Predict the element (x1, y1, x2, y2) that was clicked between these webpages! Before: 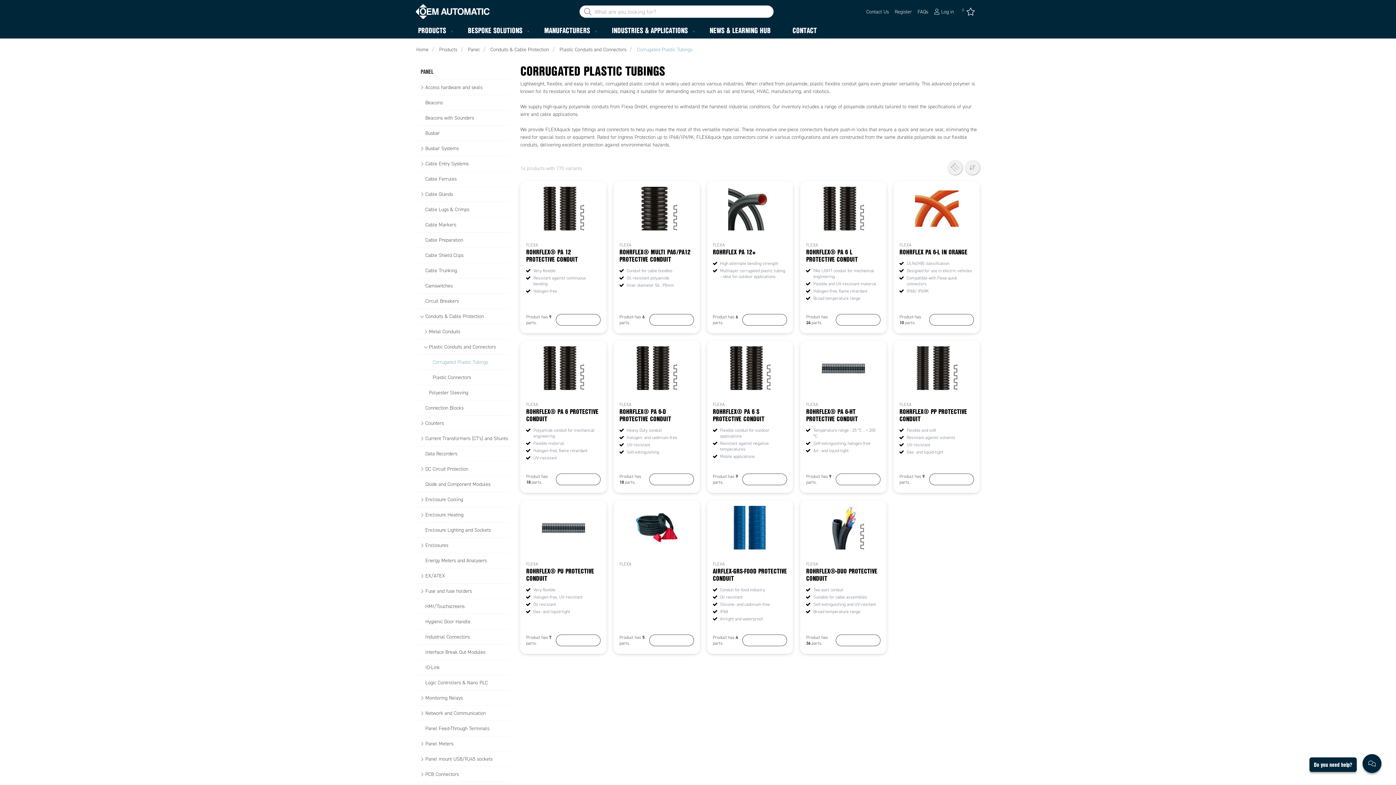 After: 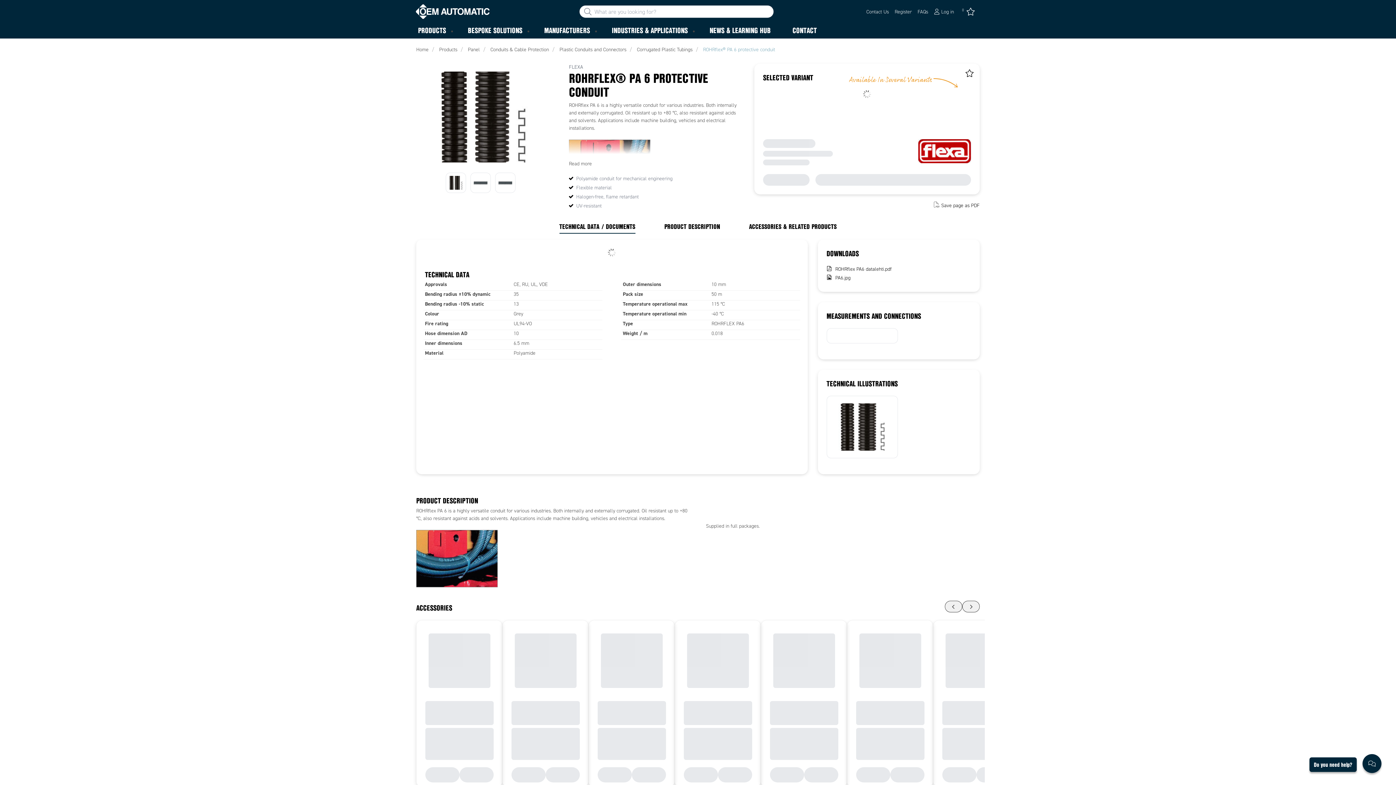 Action: label: FLEXA
ROHRFLEX® PA 6 PROTECTIVE CONDUIT
Polyamide conduit for mechanical engineering
Flexible material
Halogen-free, flame retardant
UV-resistant
Product has 18 parts.
More information bbox: (520, 340, 606, 493)